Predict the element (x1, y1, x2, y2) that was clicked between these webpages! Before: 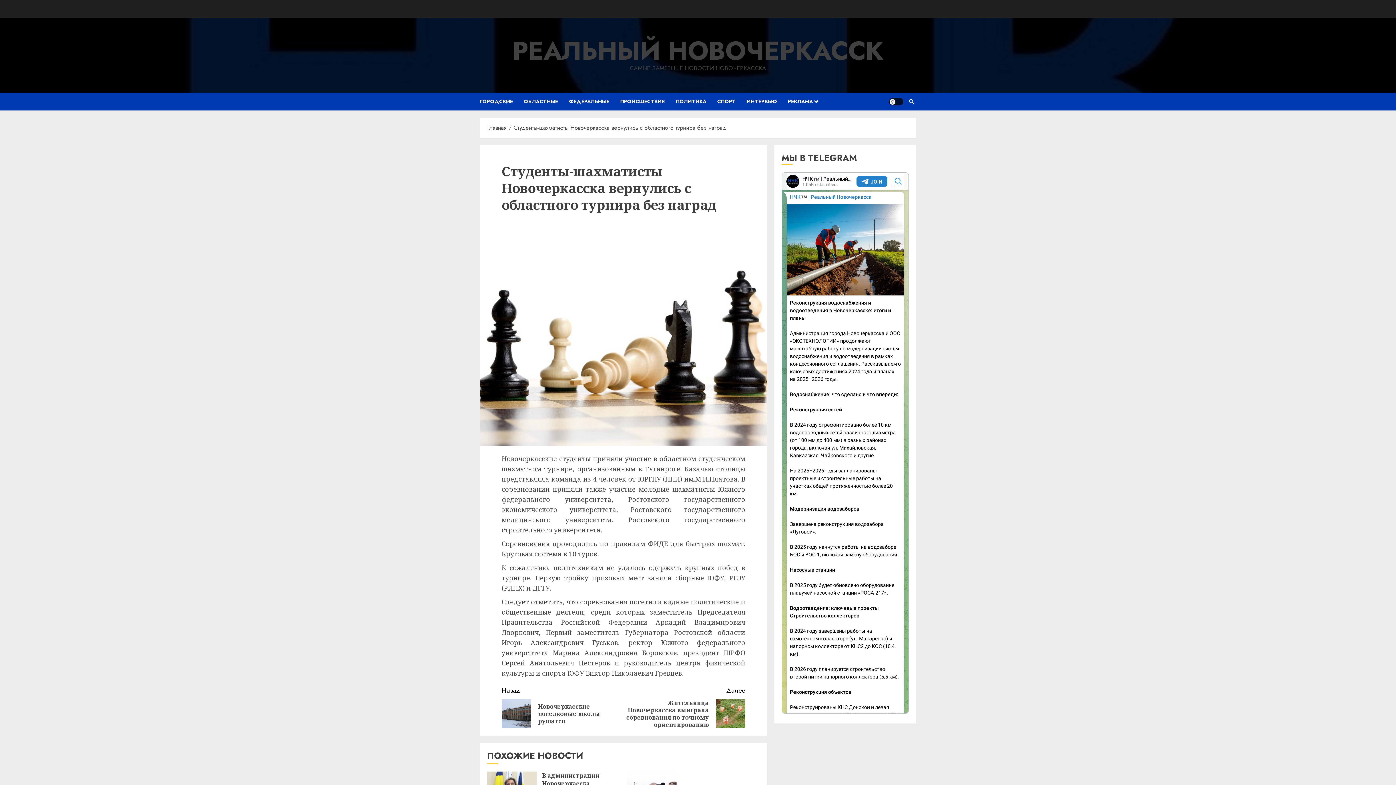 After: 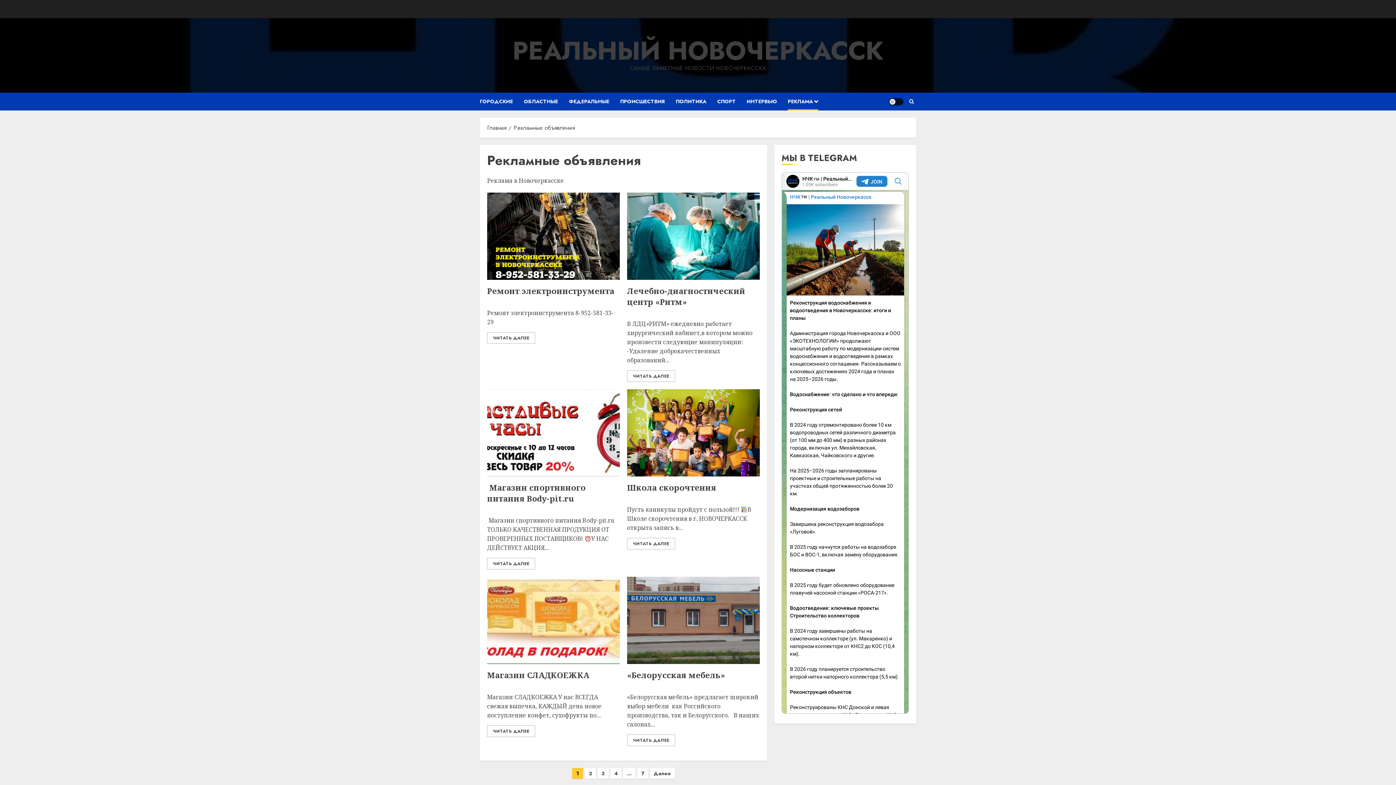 Action: label: РЕКЛАМА bbox: (788, 92, 818, 110)